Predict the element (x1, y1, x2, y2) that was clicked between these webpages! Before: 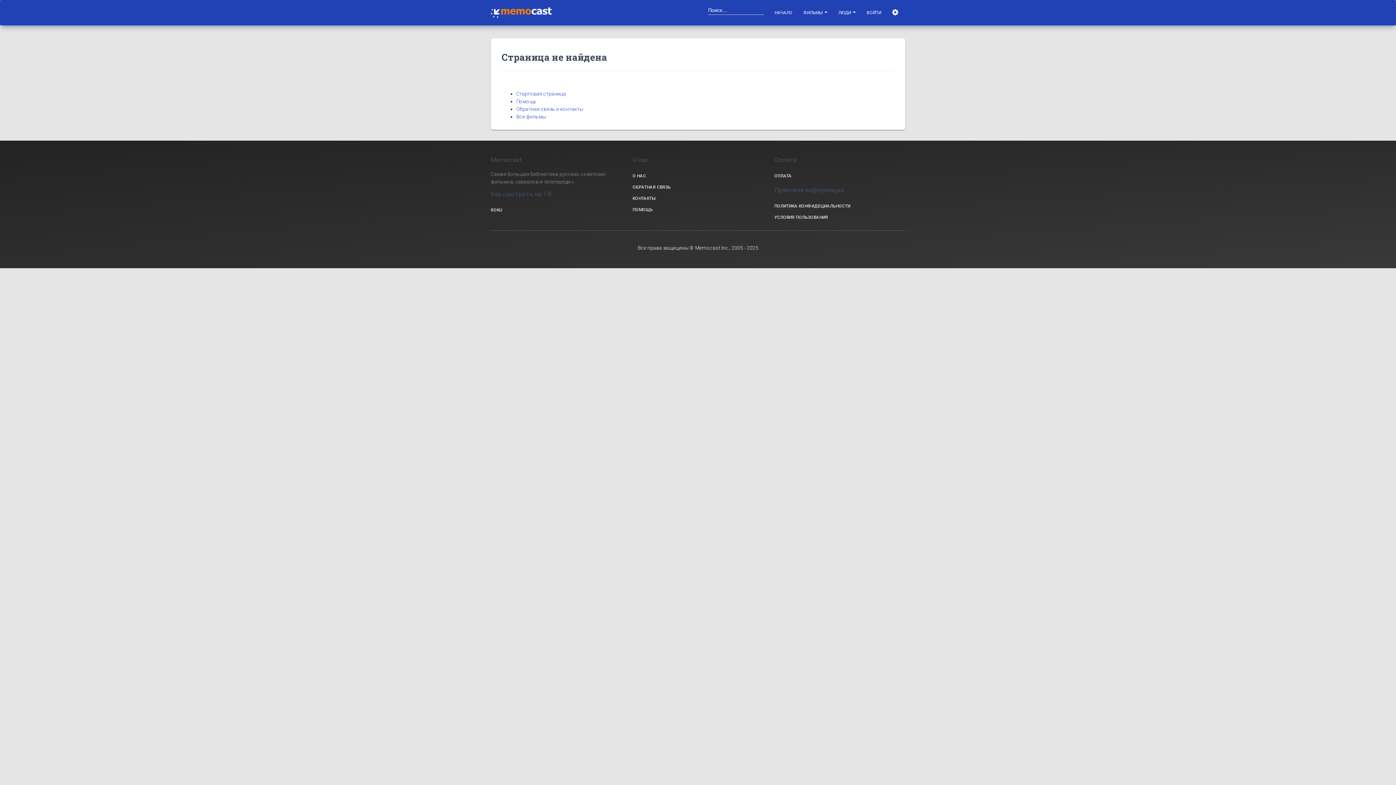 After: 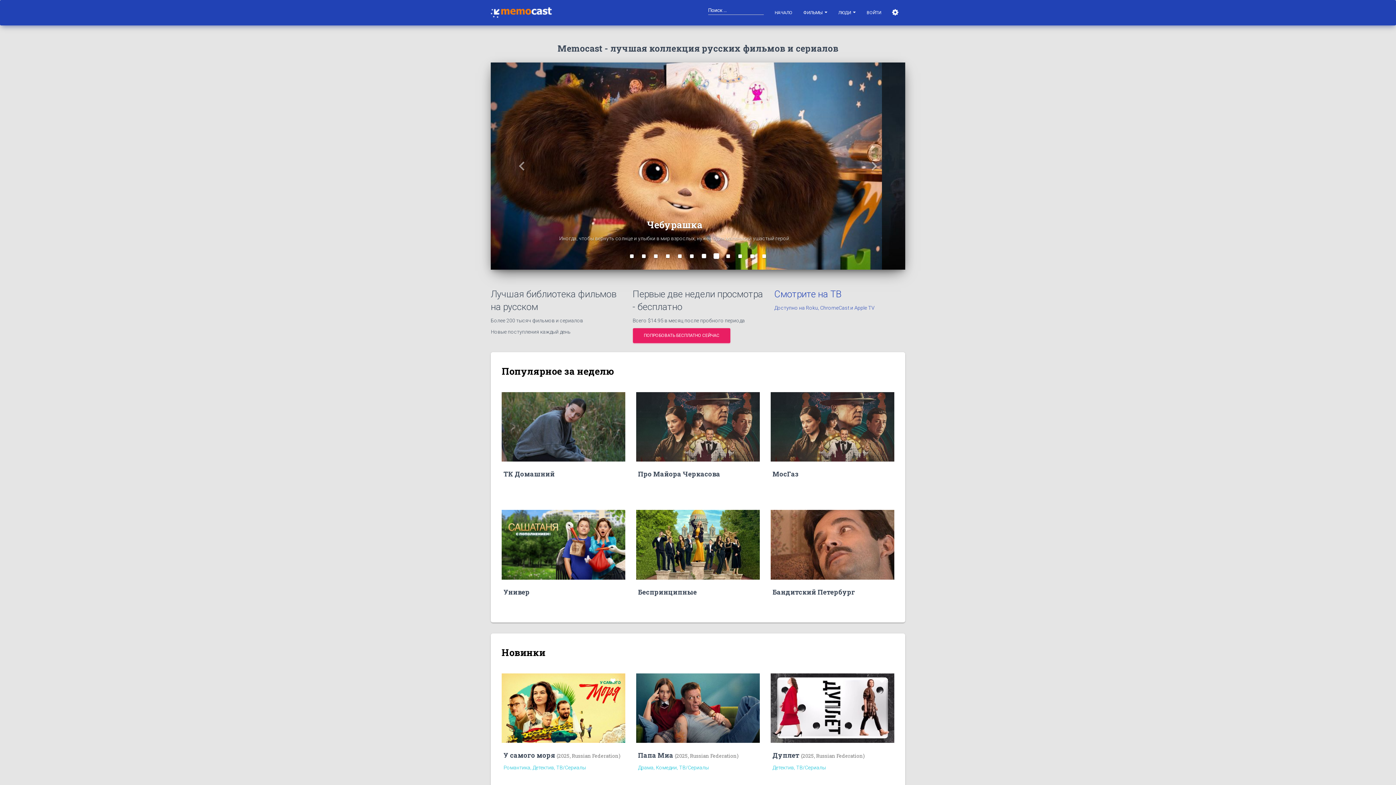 Action: bbox: (485, 3, 557, 21)